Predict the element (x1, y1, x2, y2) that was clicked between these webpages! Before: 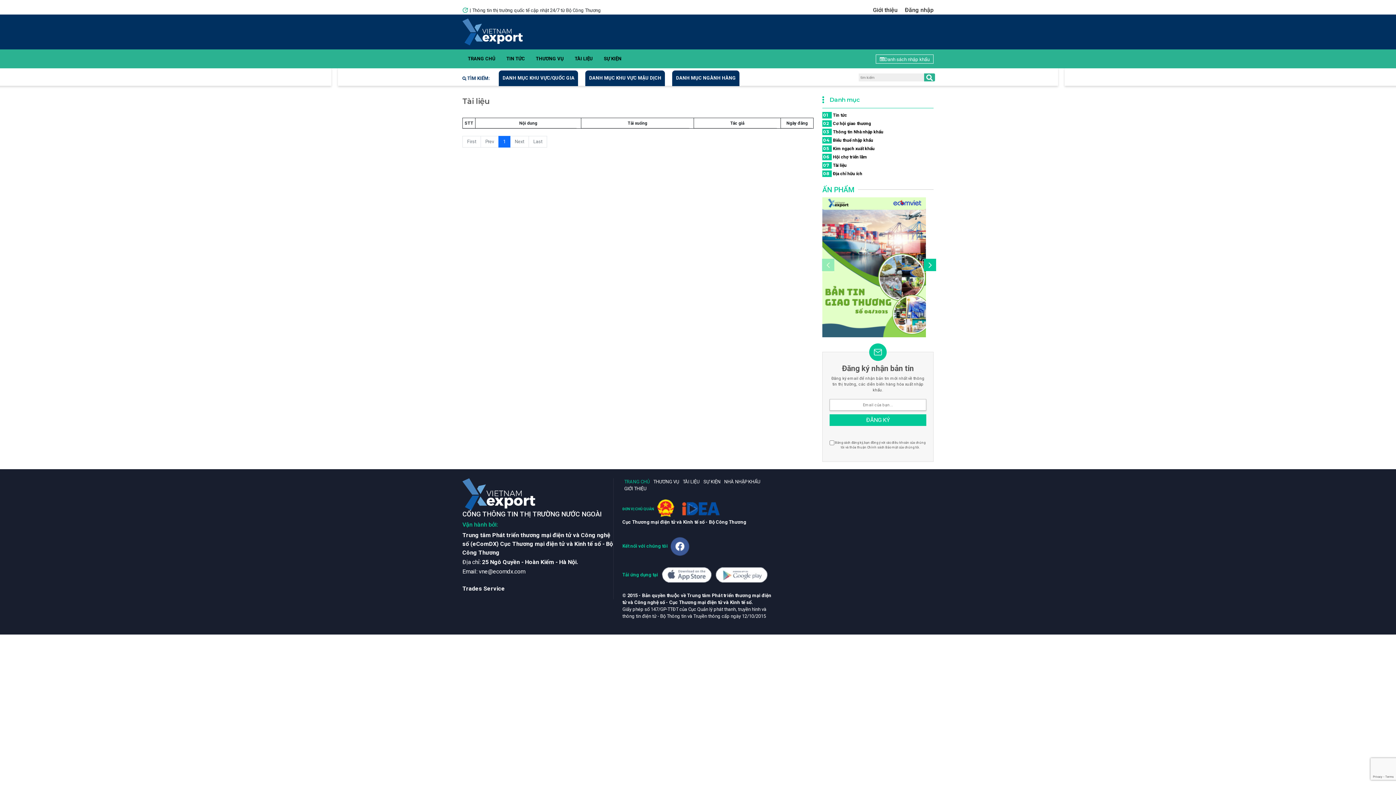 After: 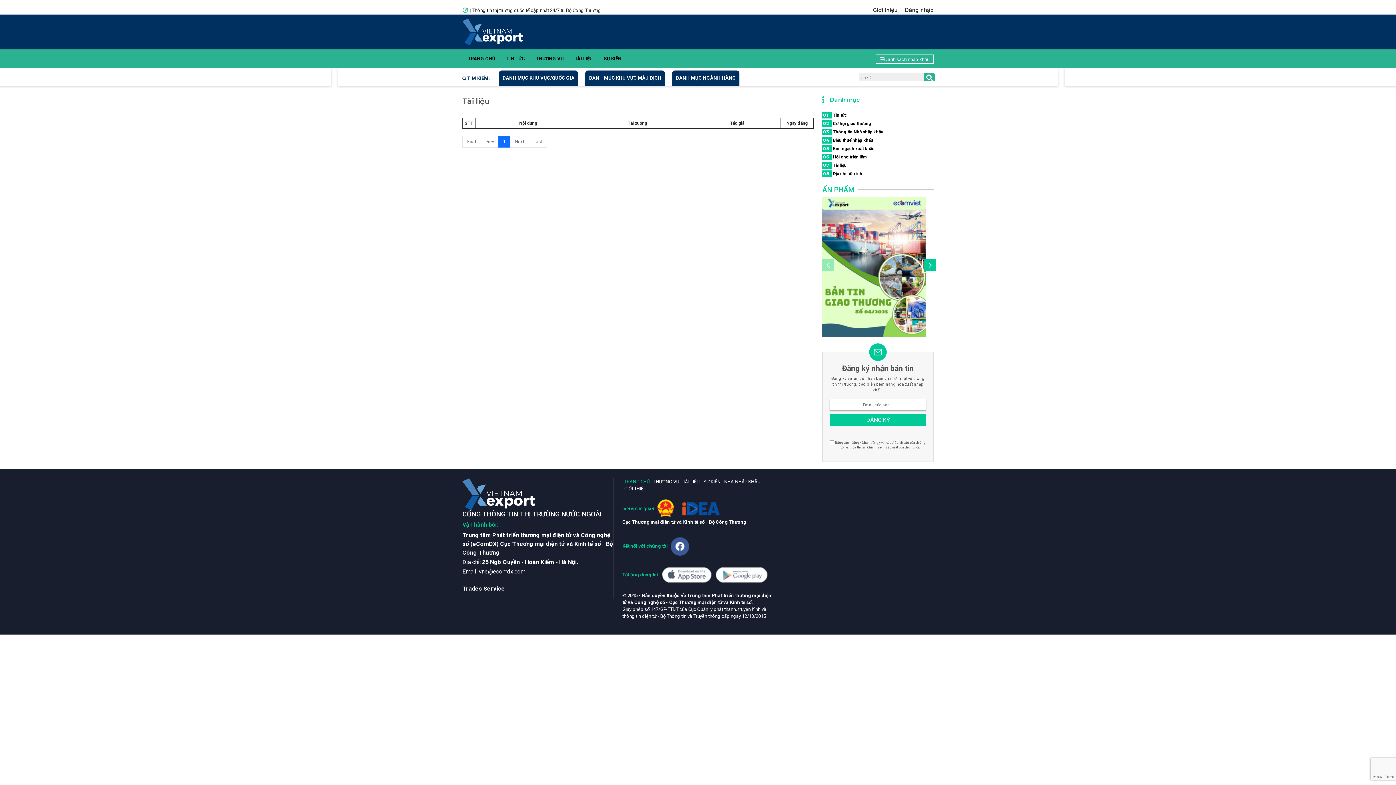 Action: bbox: (822, 264, 926, 269)